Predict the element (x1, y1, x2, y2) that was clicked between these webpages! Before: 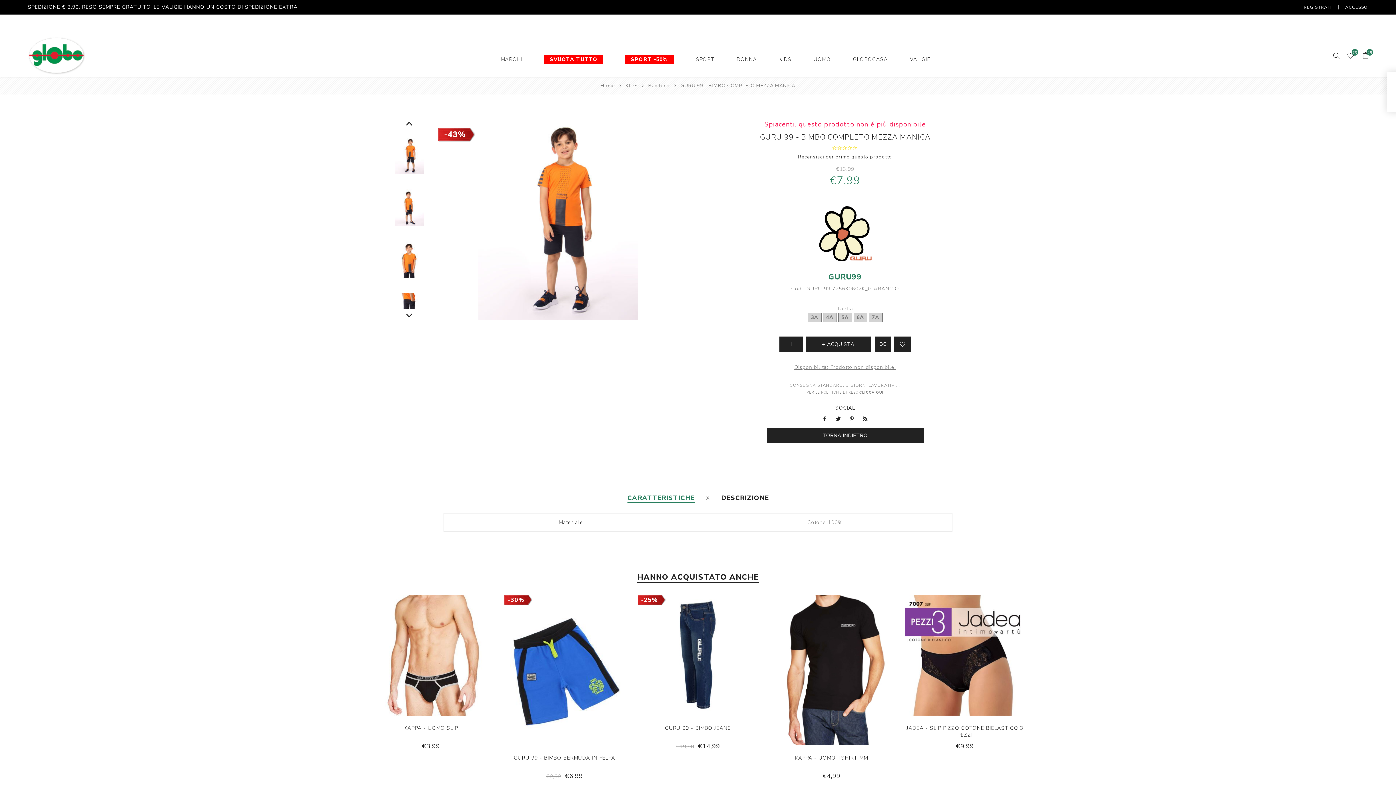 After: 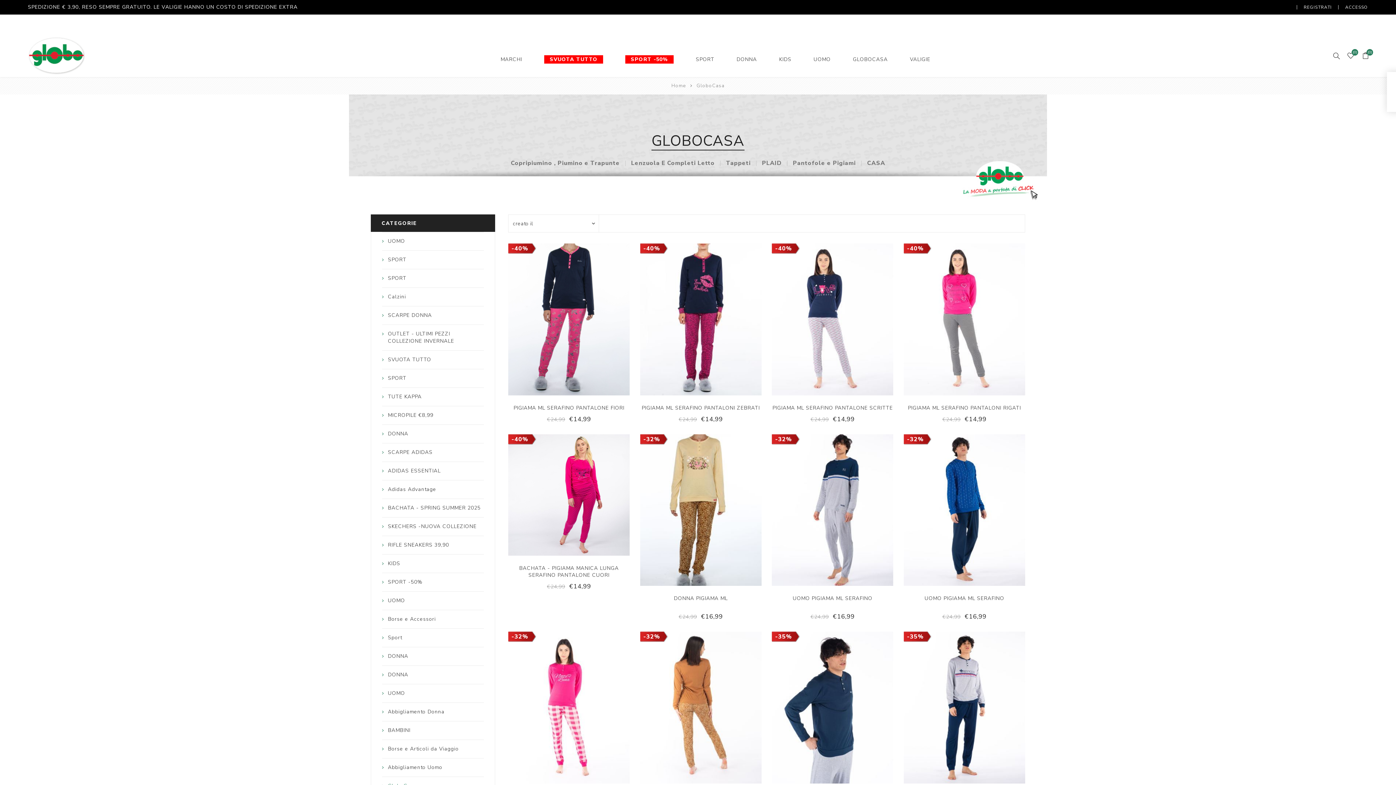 Action: bbox: (853, 55, 888, 63) label: GLOBOCASA